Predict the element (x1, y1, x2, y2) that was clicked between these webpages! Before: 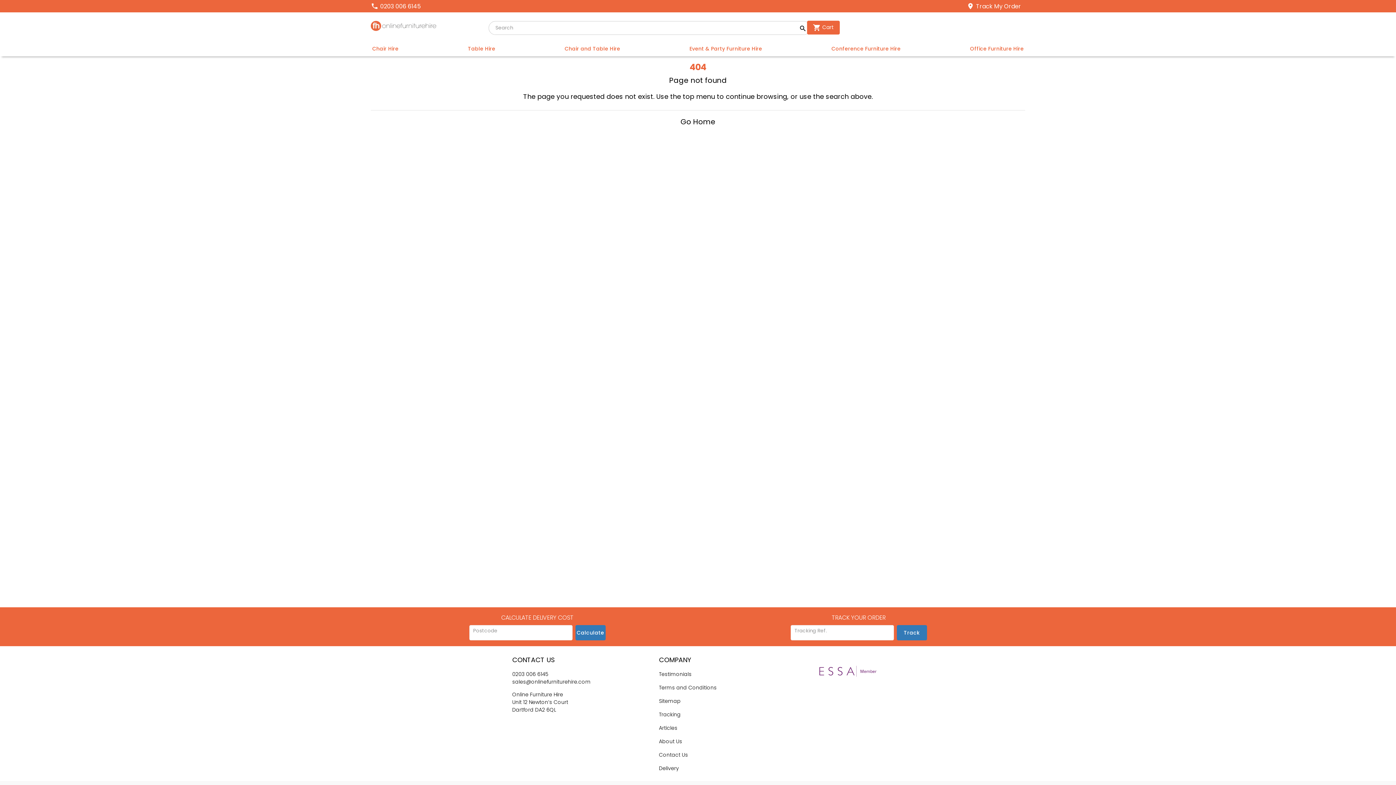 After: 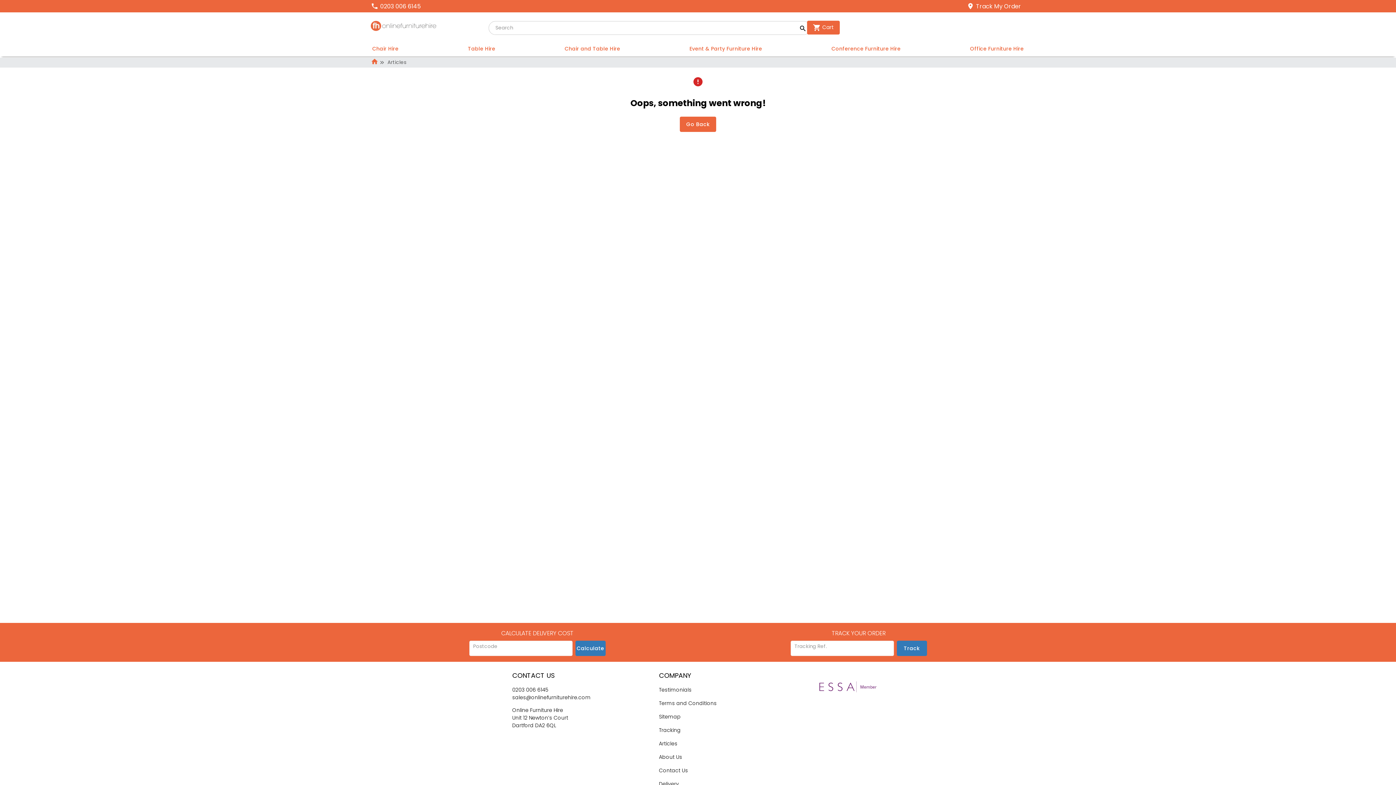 Action: label: Articles bbox: (659, 724, 677, 732)